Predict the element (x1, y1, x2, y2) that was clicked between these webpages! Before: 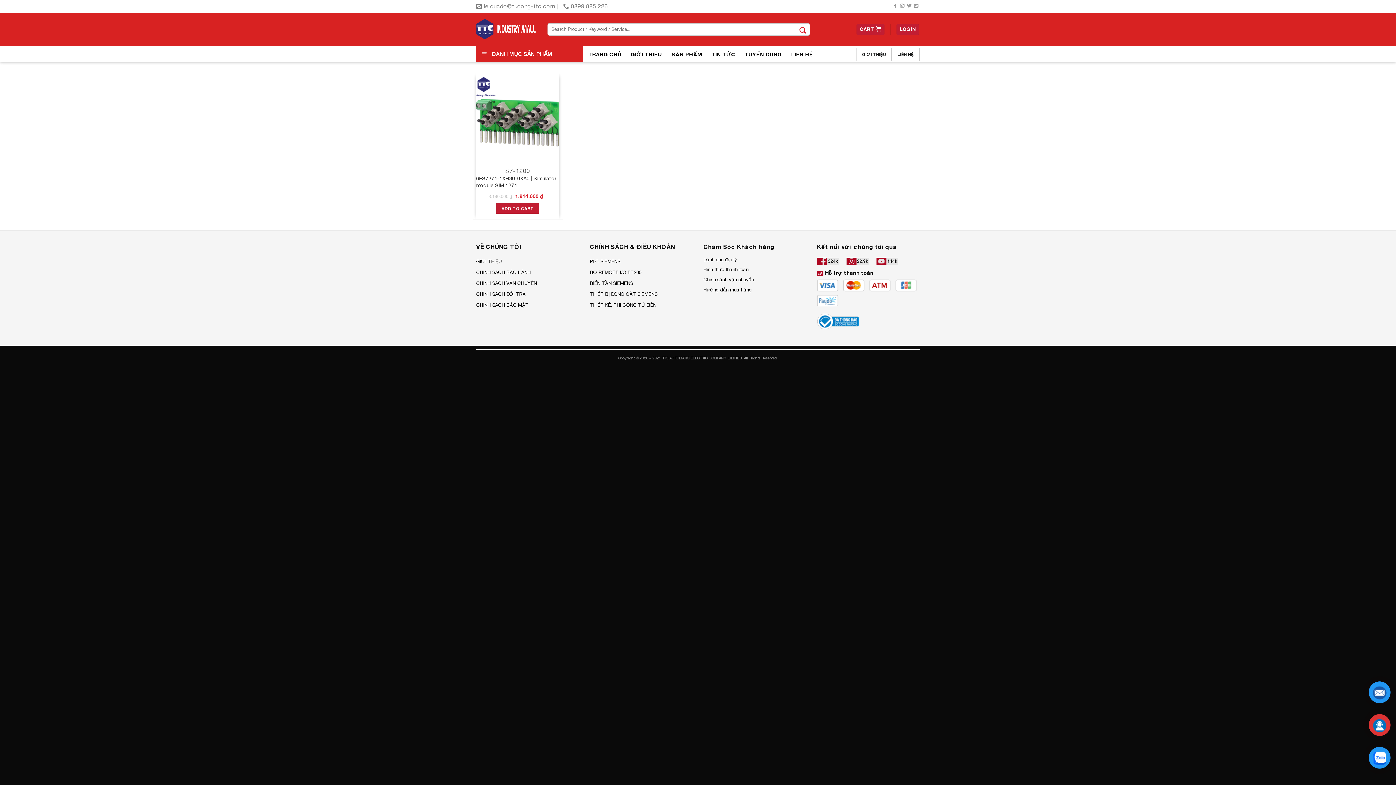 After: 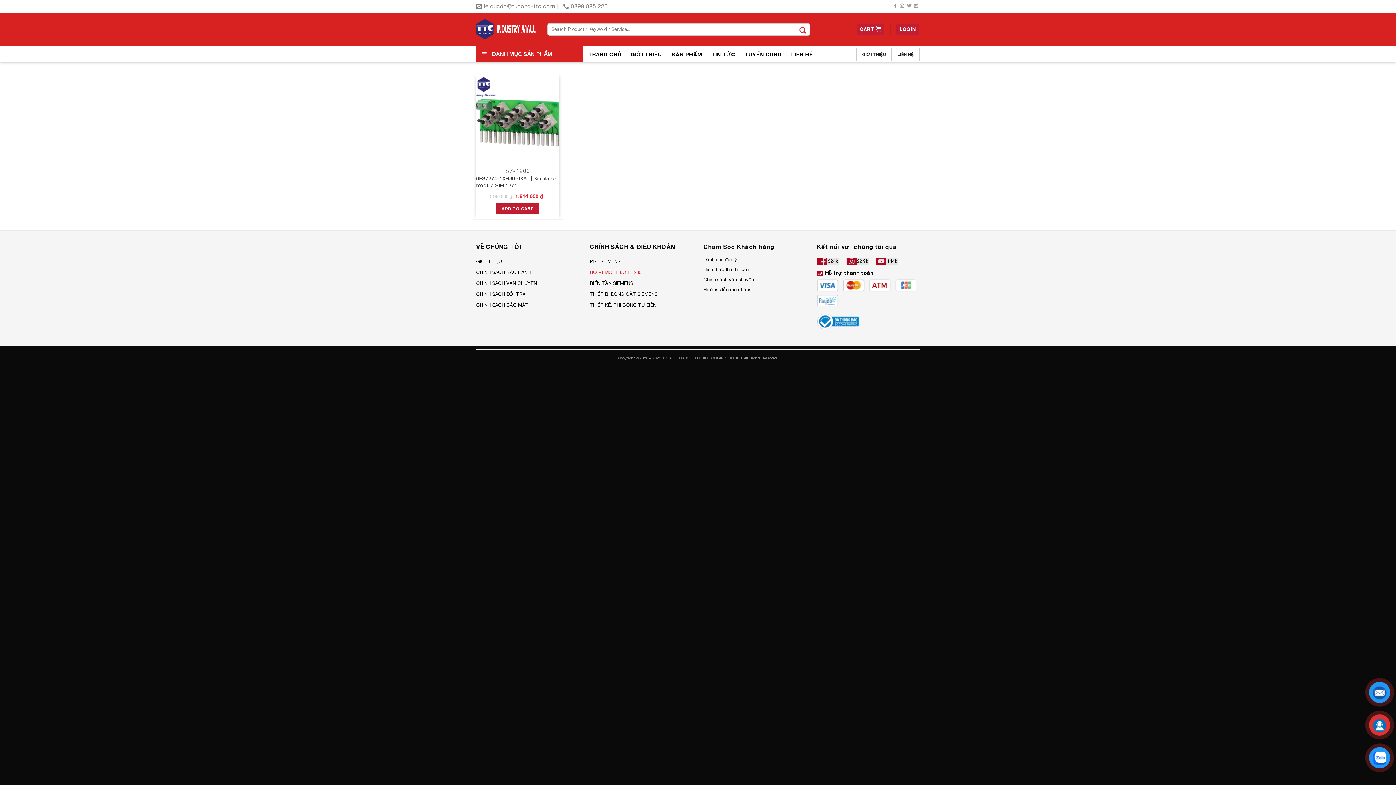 Action: bbox: (590, 267, 641, 278) label: BỘ REMOTE I/O ET200